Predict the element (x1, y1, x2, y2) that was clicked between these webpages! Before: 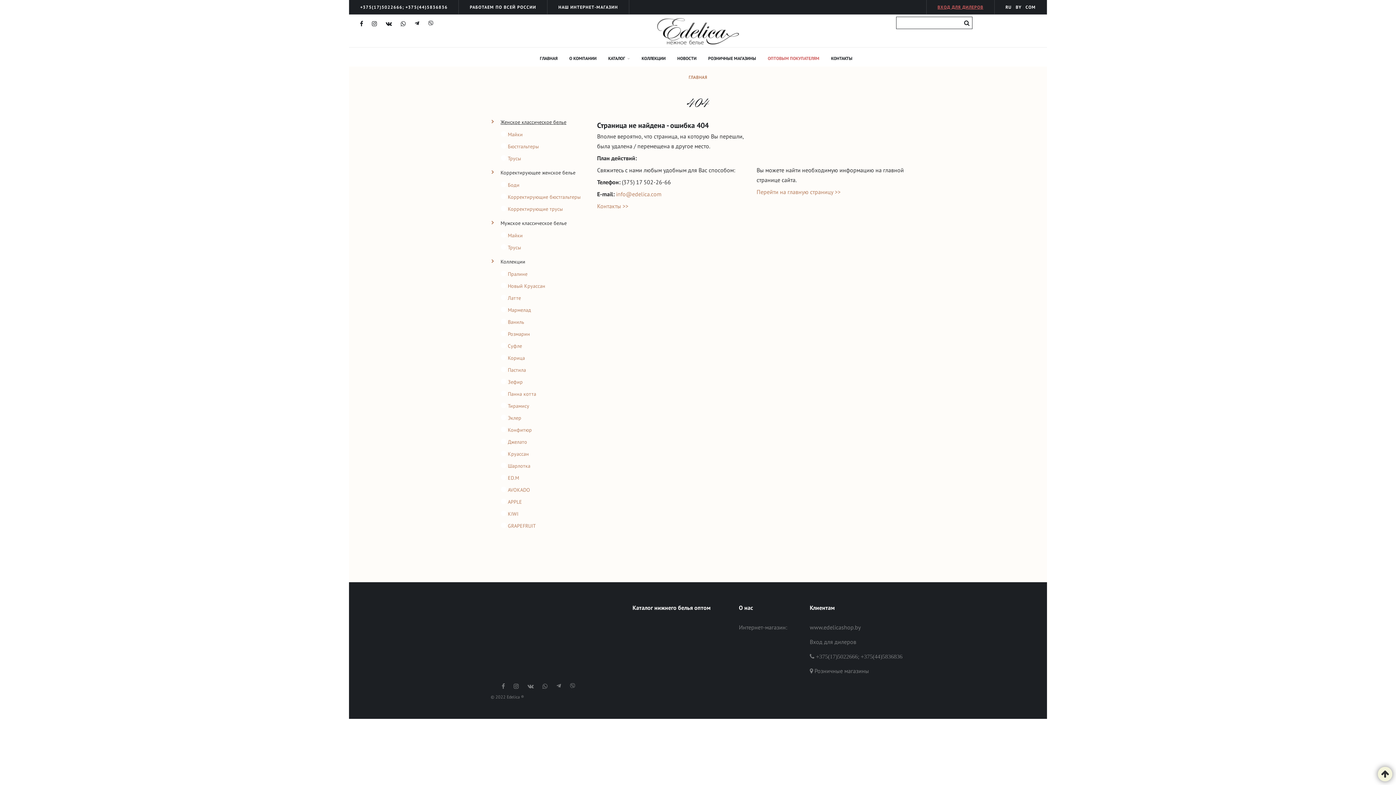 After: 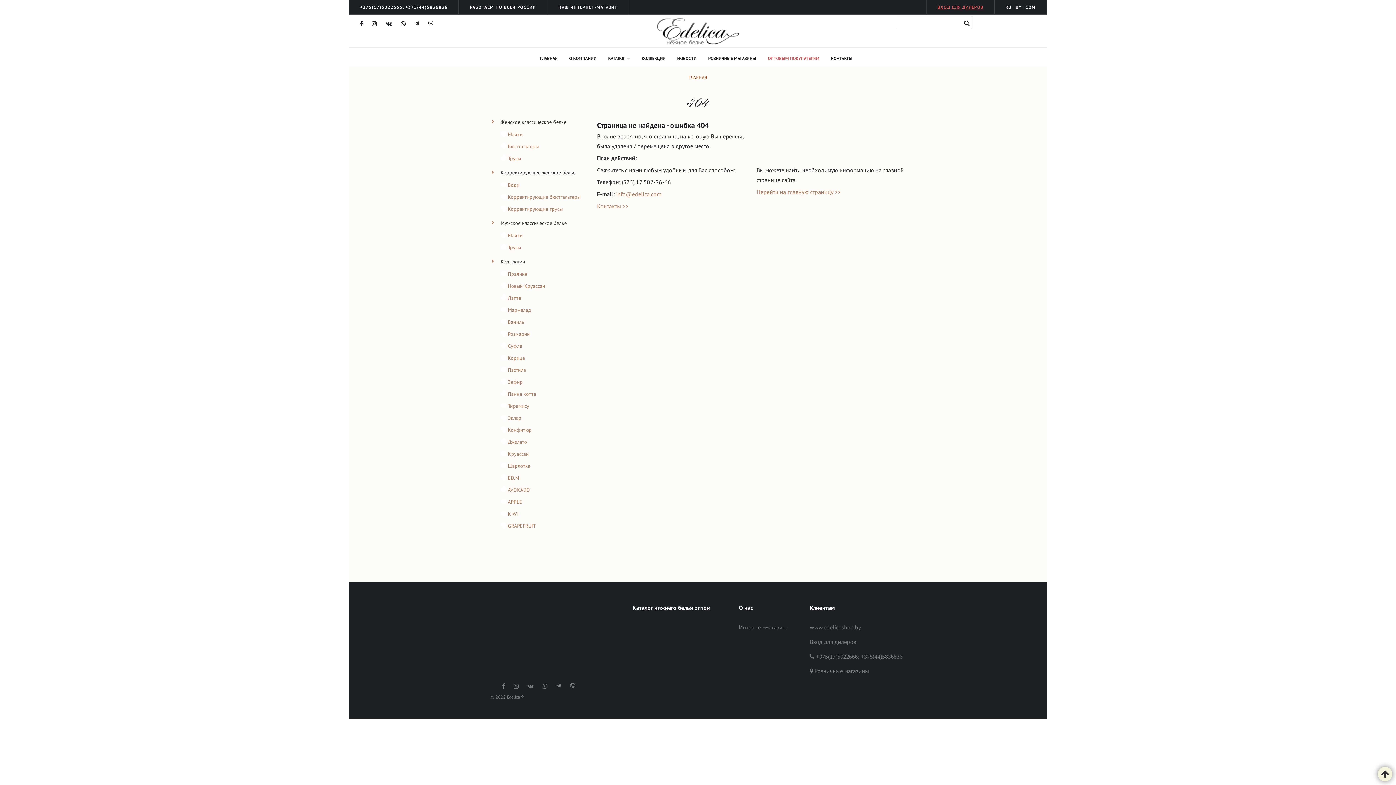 Action: label: Боди bbox: (508, 181, 519, 188)